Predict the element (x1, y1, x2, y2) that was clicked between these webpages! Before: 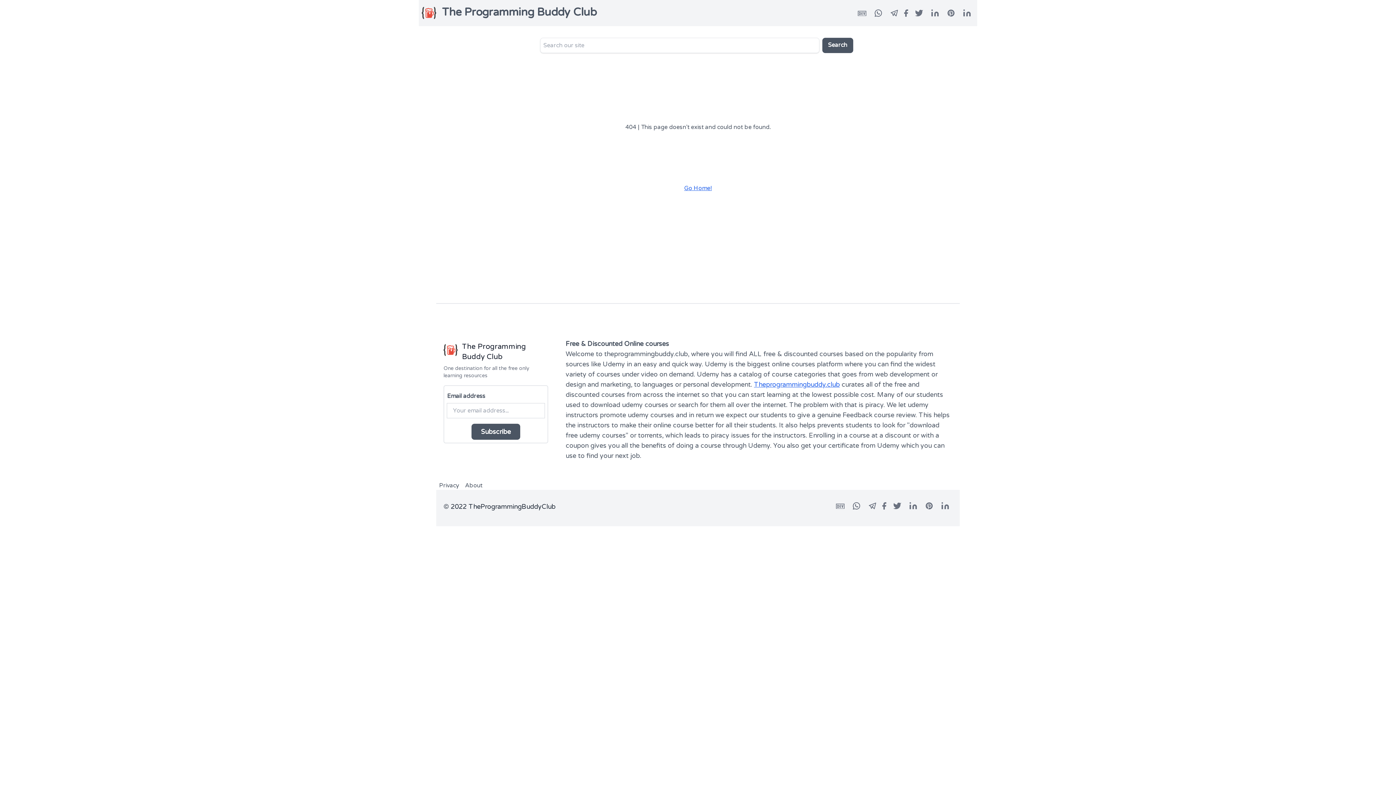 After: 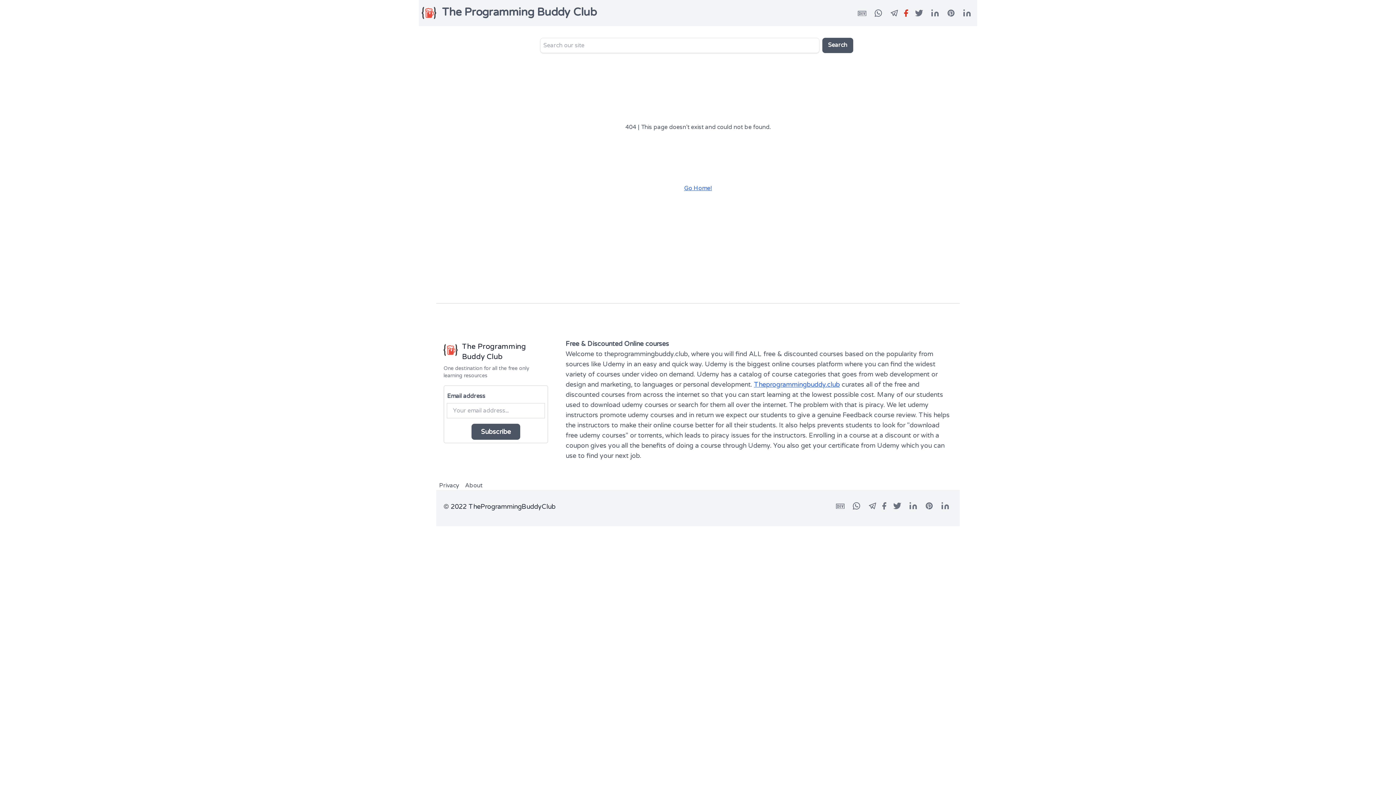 Action: bbox: (901, 8, 910, 17)